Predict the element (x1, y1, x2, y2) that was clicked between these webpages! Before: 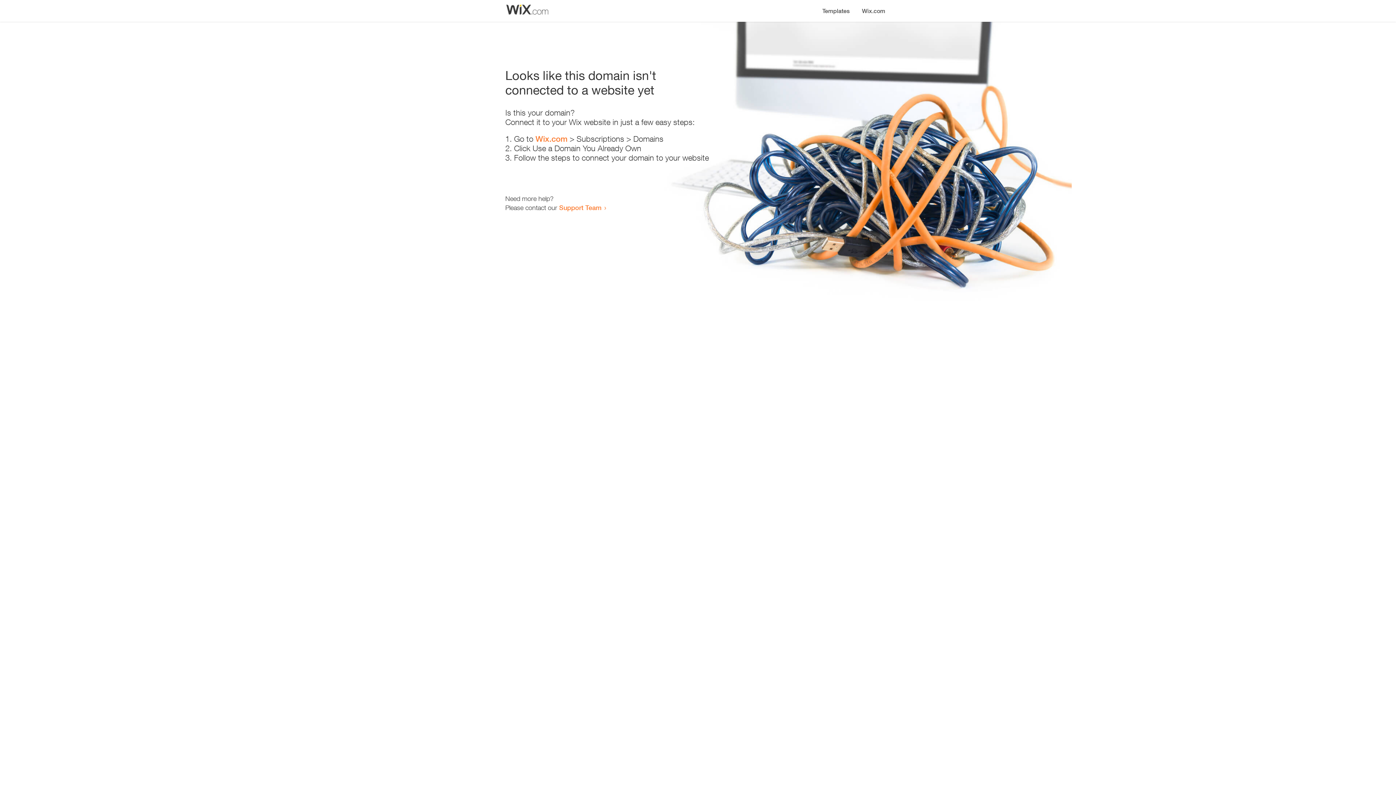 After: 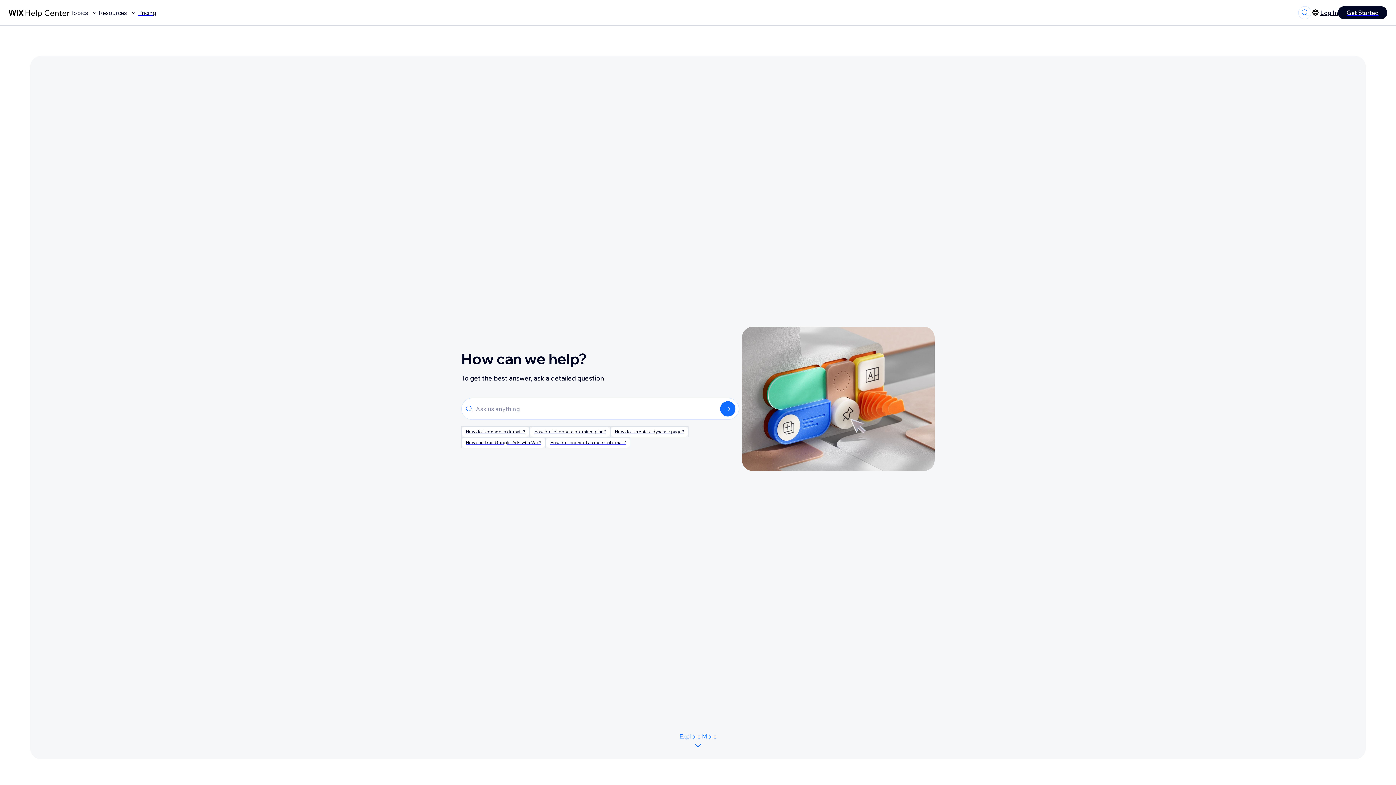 Action: label: Support Team bbox: (559, 203, 601, 211)